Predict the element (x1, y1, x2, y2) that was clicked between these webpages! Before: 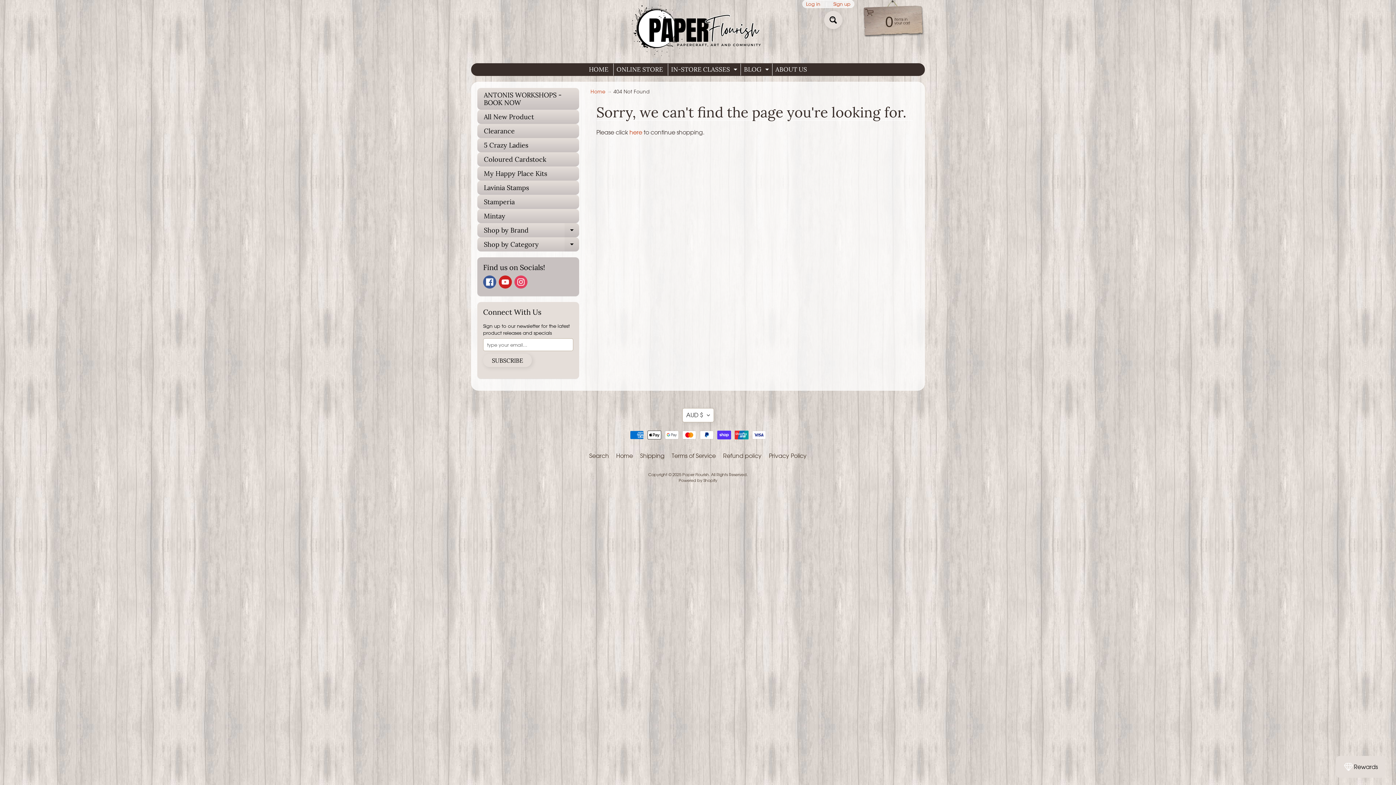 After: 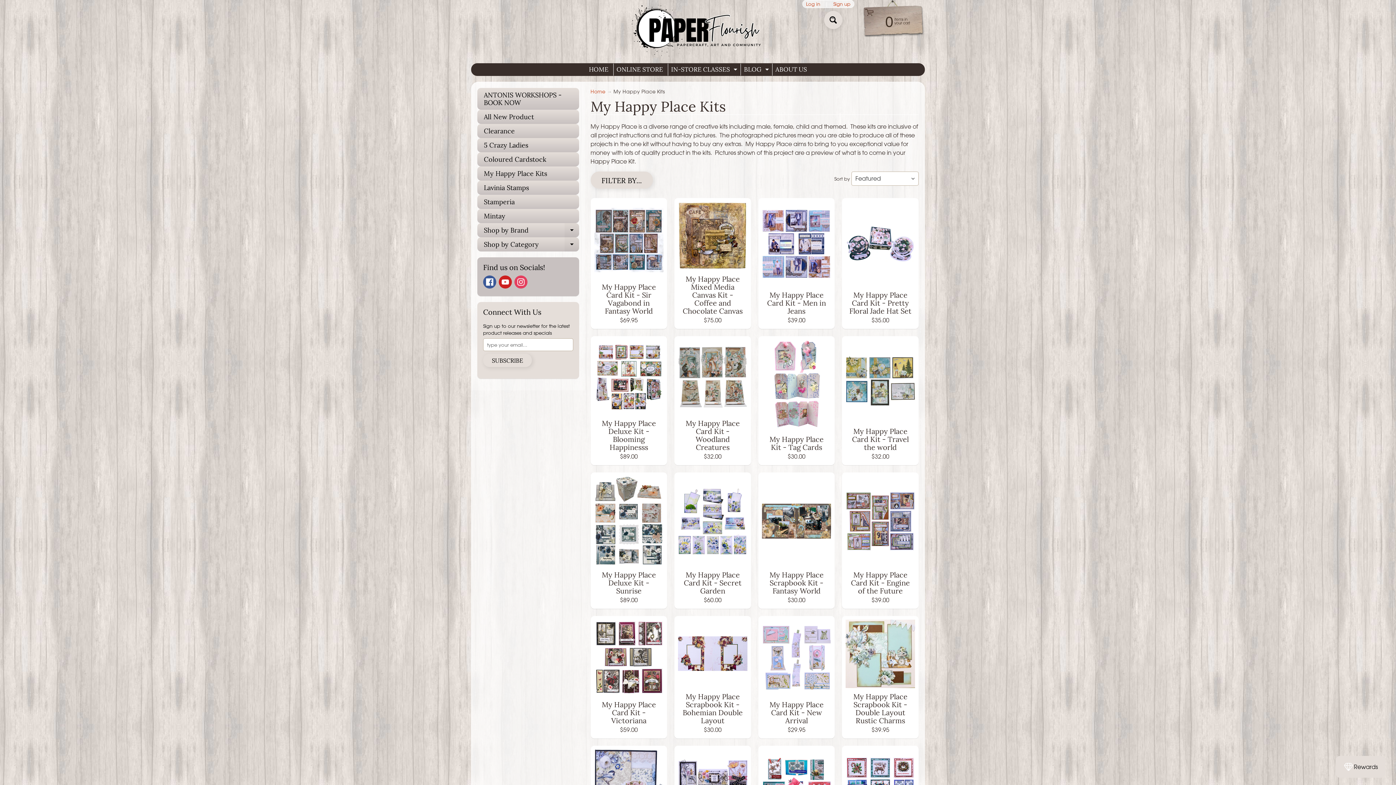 Action: bbox: (477, 166, 579, 180) label: My Happy Place Kits